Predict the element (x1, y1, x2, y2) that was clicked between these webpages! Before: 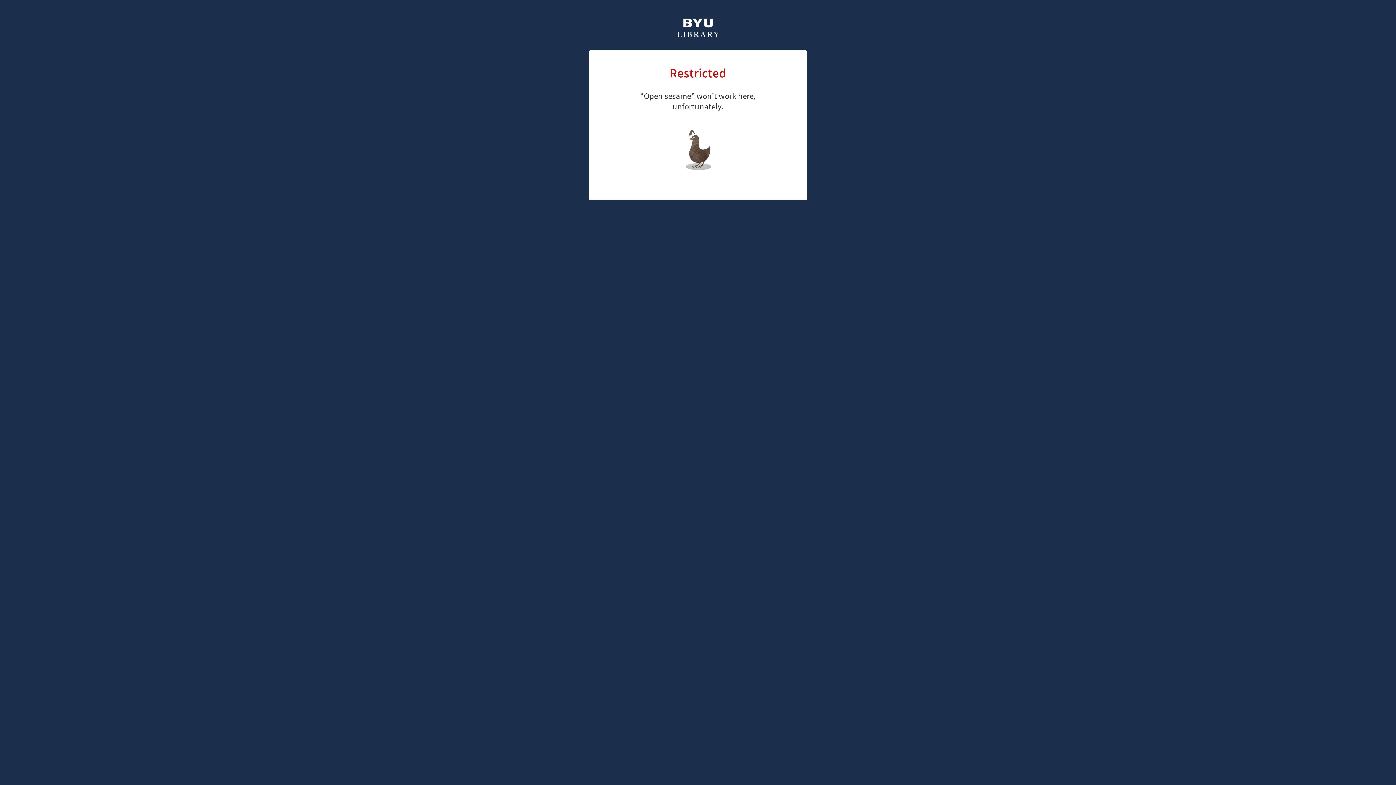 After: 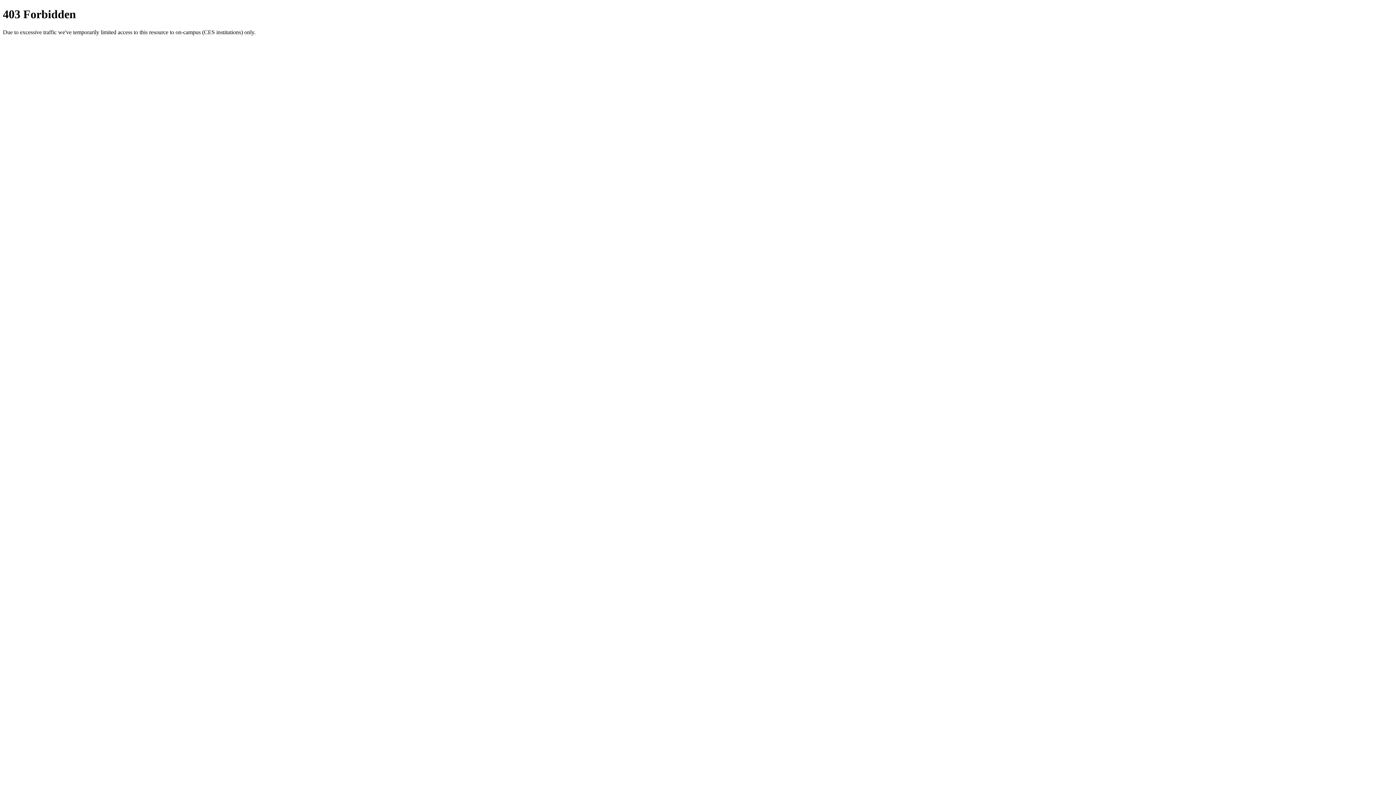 Action: bbox: (676, 18, 720, 39)